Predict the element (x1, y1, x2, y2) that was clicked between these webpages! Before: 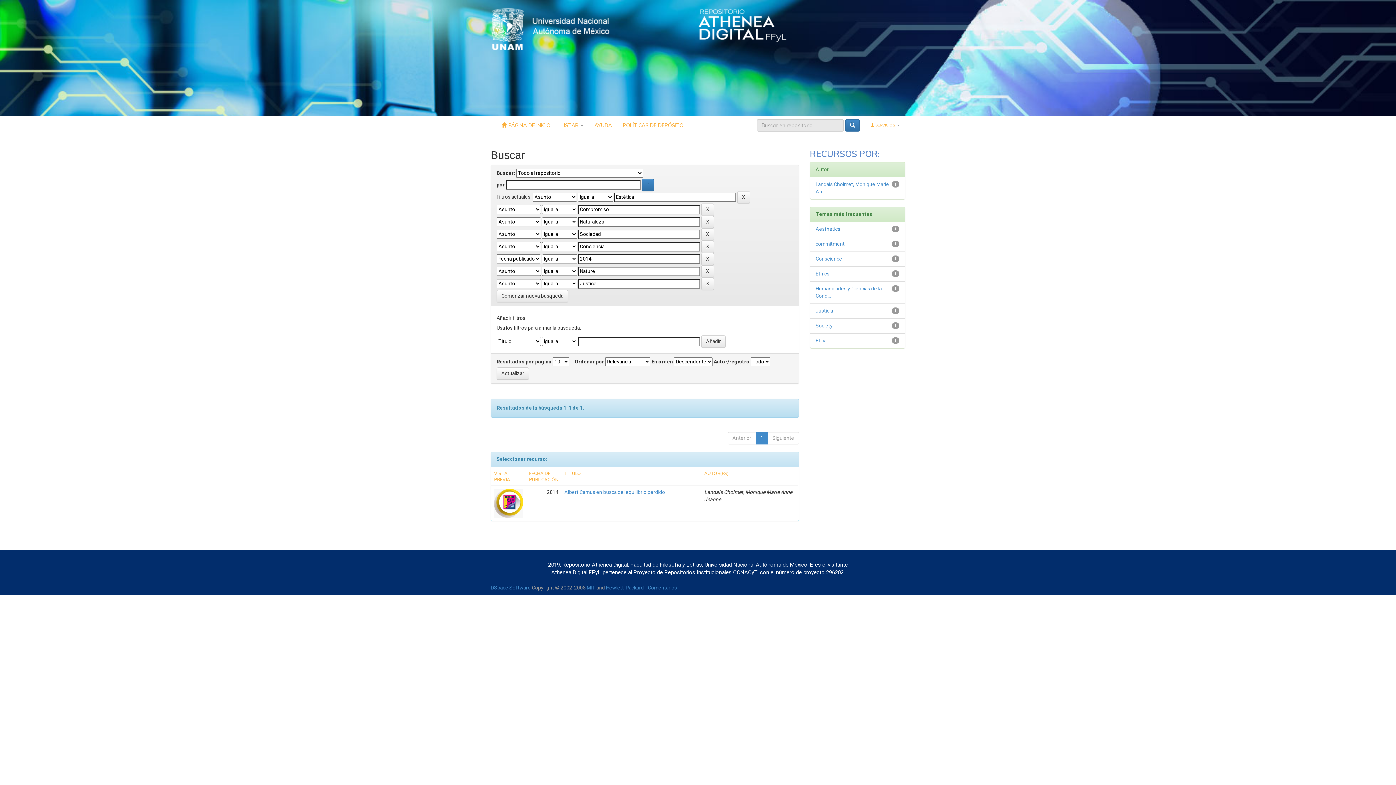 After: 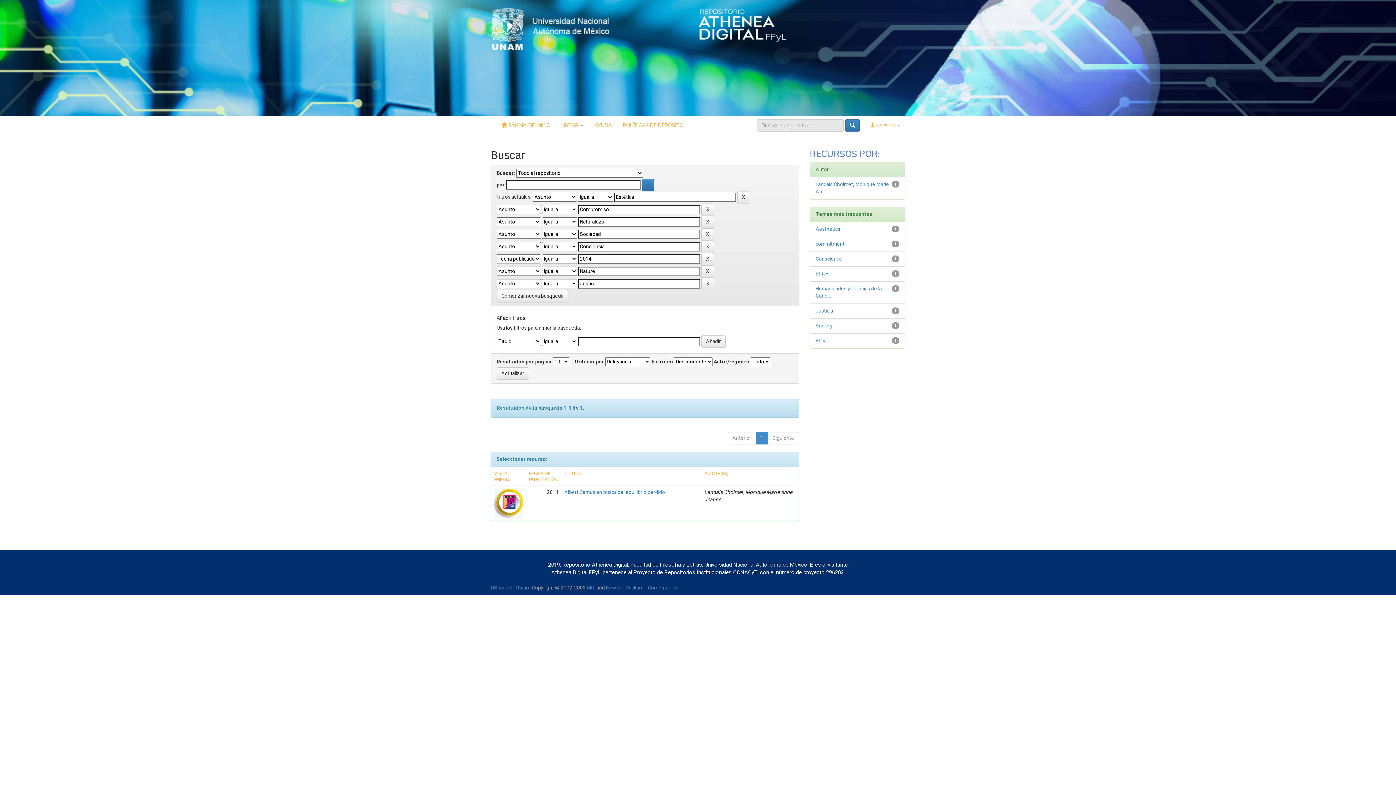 Action: bbox: (698, 22, 787, 28)